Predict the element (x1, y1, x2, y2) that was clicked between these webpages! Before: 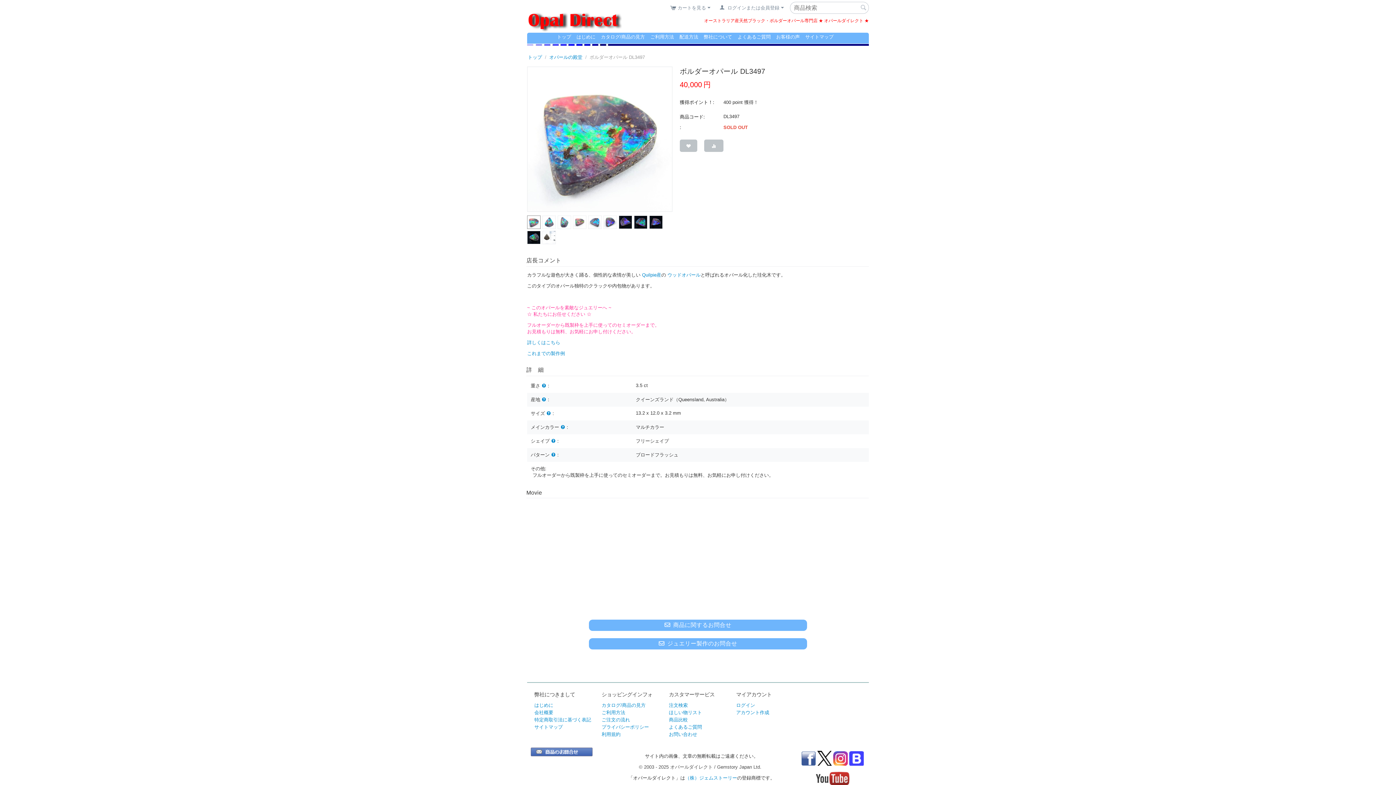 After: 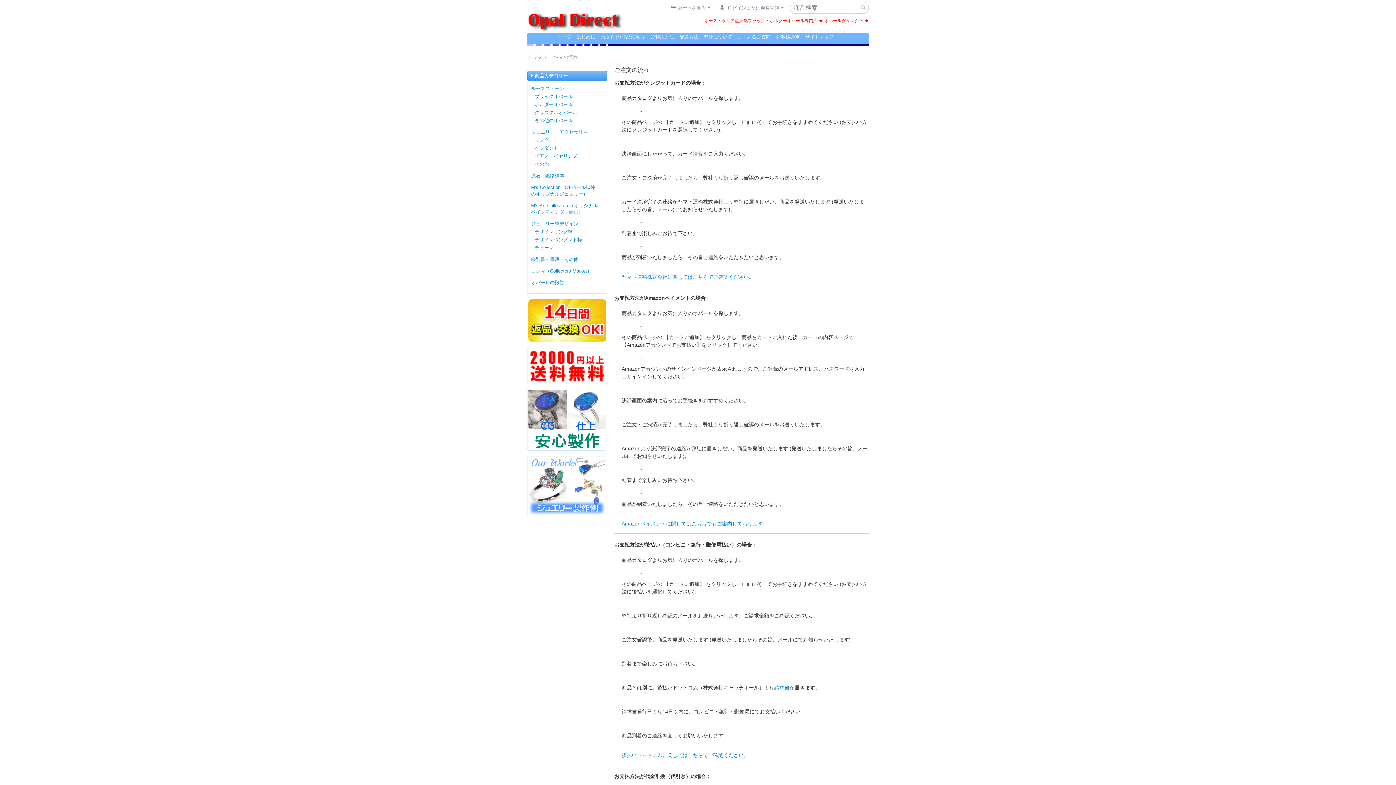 Action: bbox: (601, 717, 630, 722) label: ご注文の流れ